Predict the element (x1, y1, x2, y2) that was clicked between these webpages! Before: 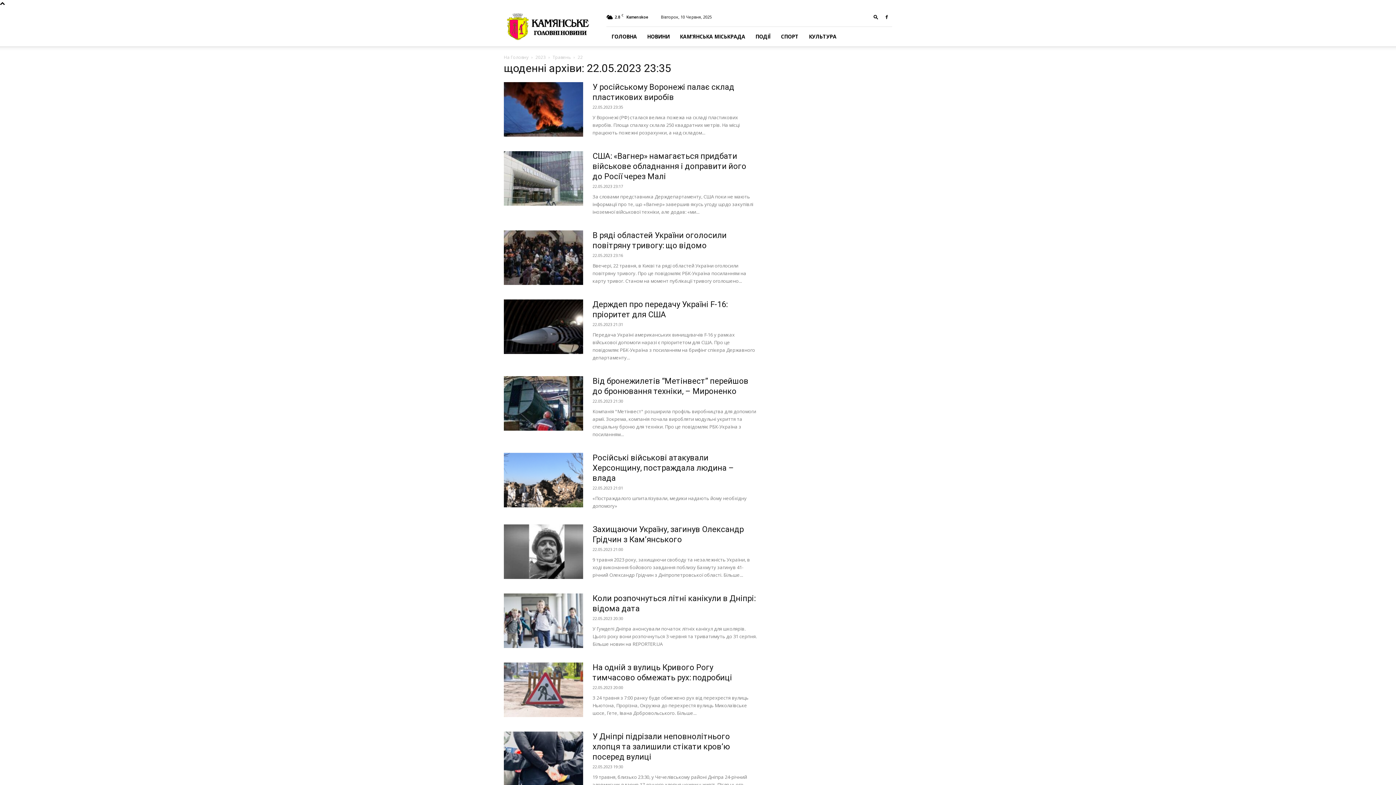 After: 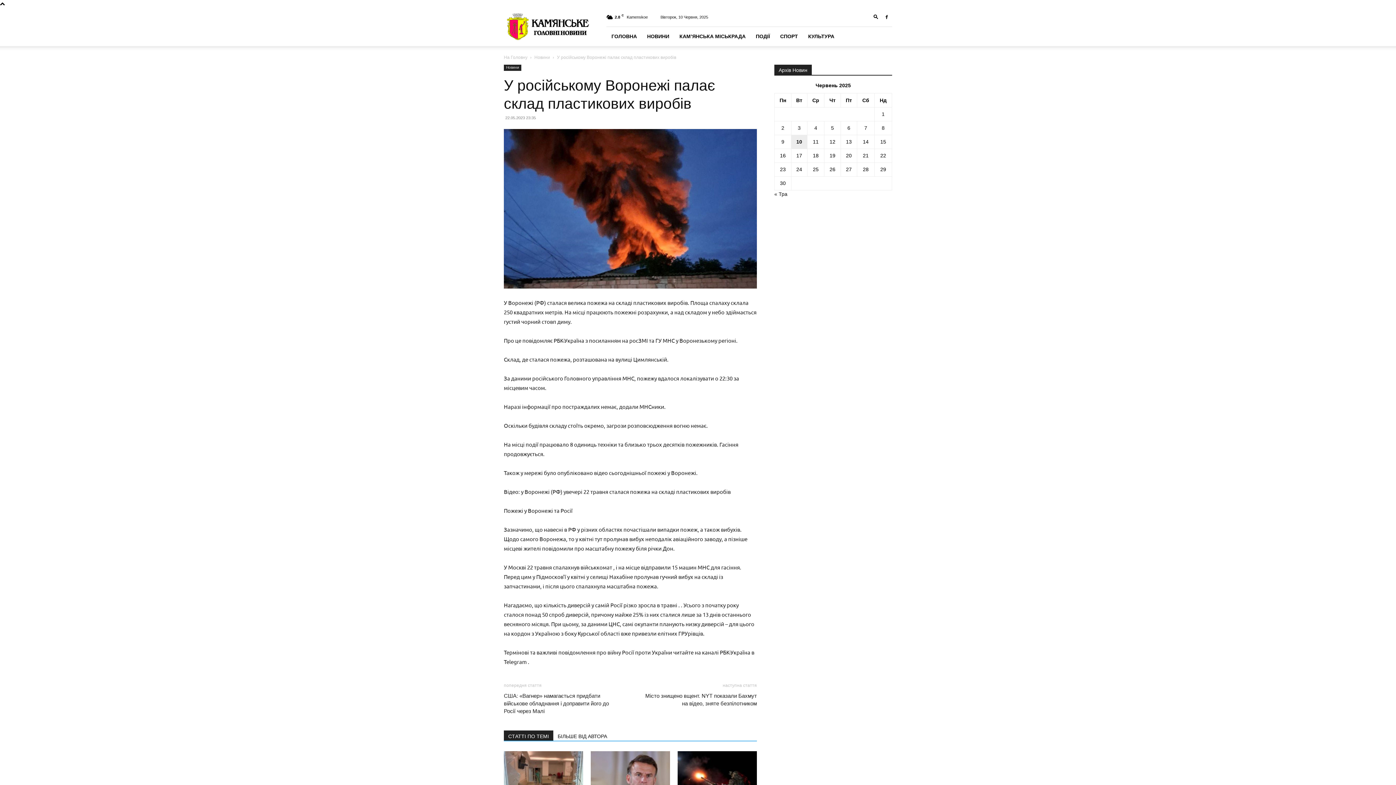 Action: bbox: (504, 82, 583, 136)